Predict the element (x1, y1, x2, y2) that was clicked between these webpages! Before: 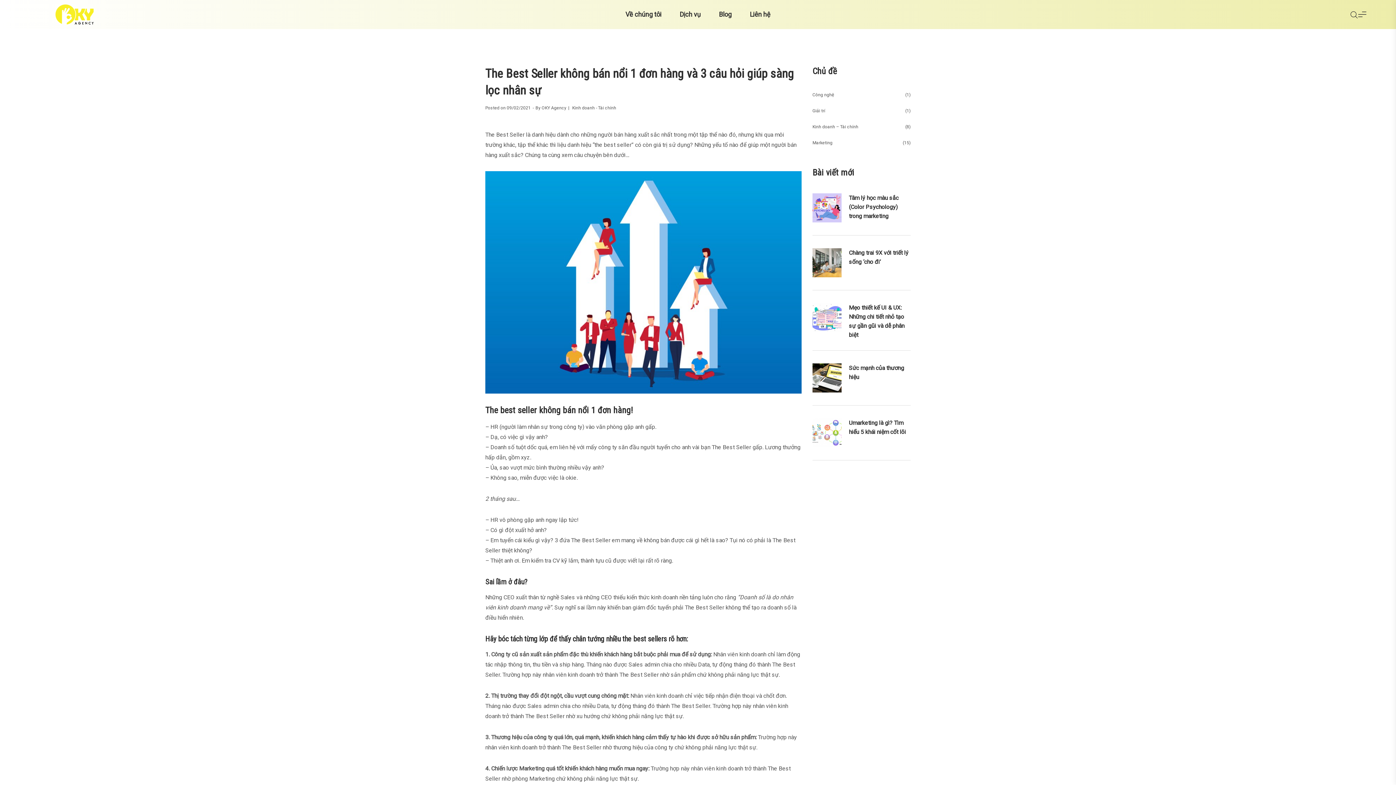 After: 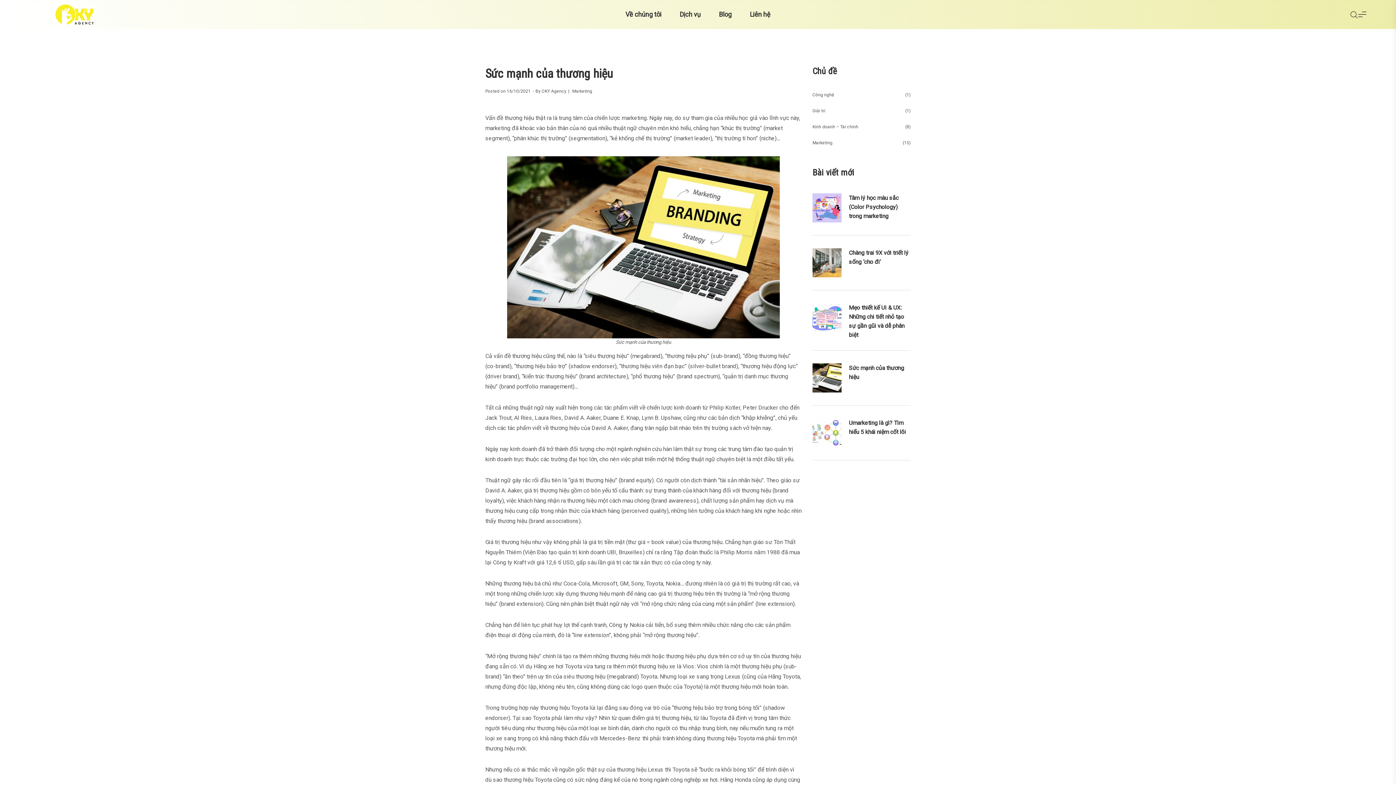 Action: label: Sức mạnh của thương hiệu bbox: (812, 363, 910, 381)